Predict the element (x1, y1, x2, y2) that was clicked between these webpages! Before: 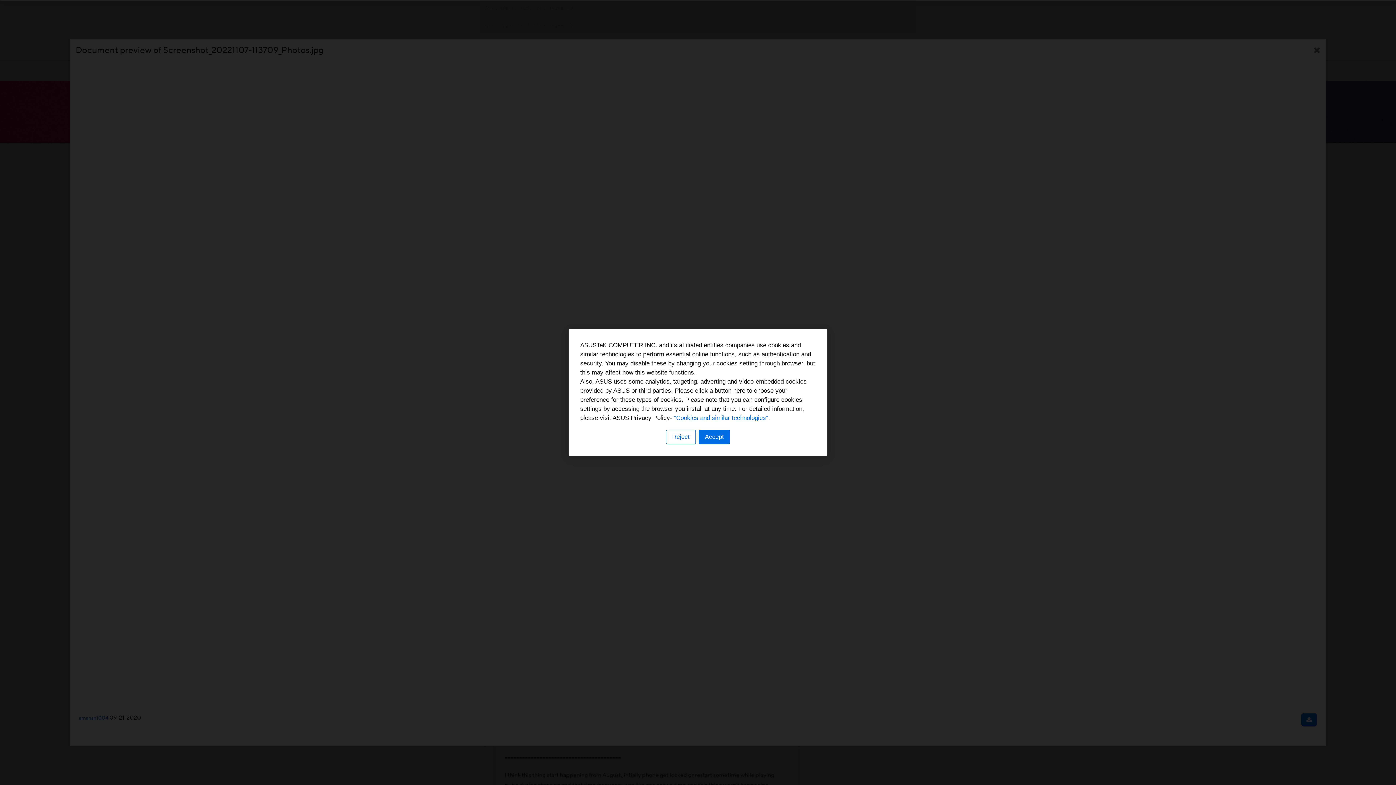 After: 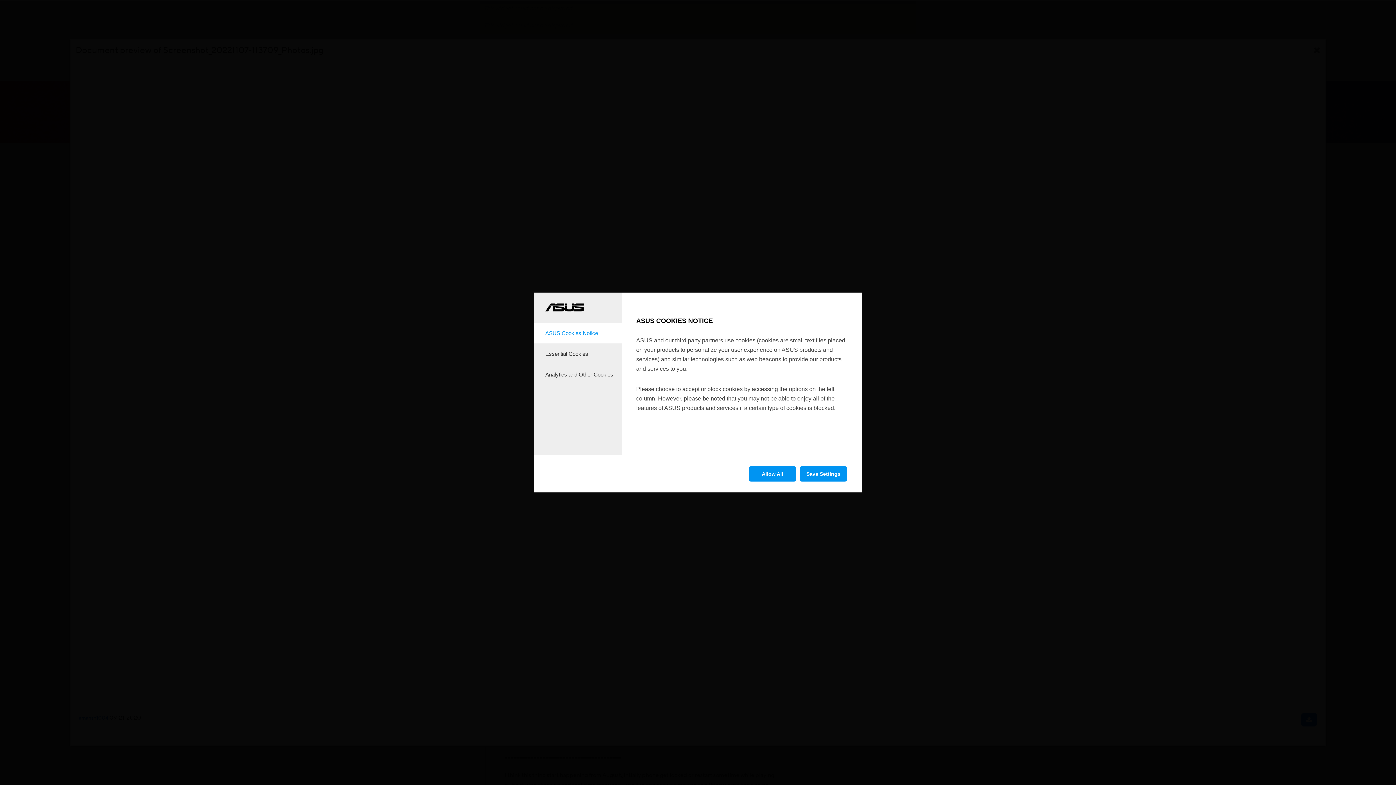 Action: bbox: (666, 430, 696, 444) label: Reject